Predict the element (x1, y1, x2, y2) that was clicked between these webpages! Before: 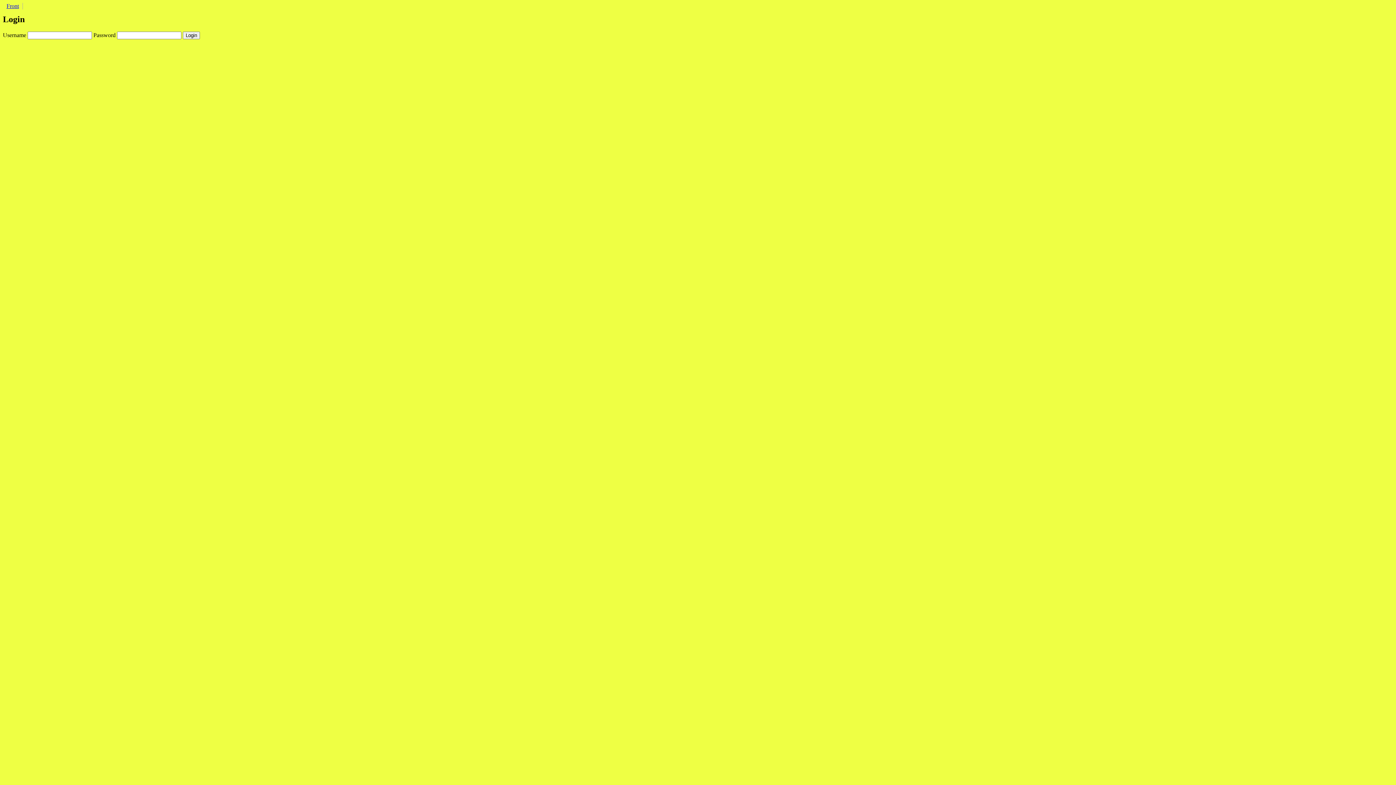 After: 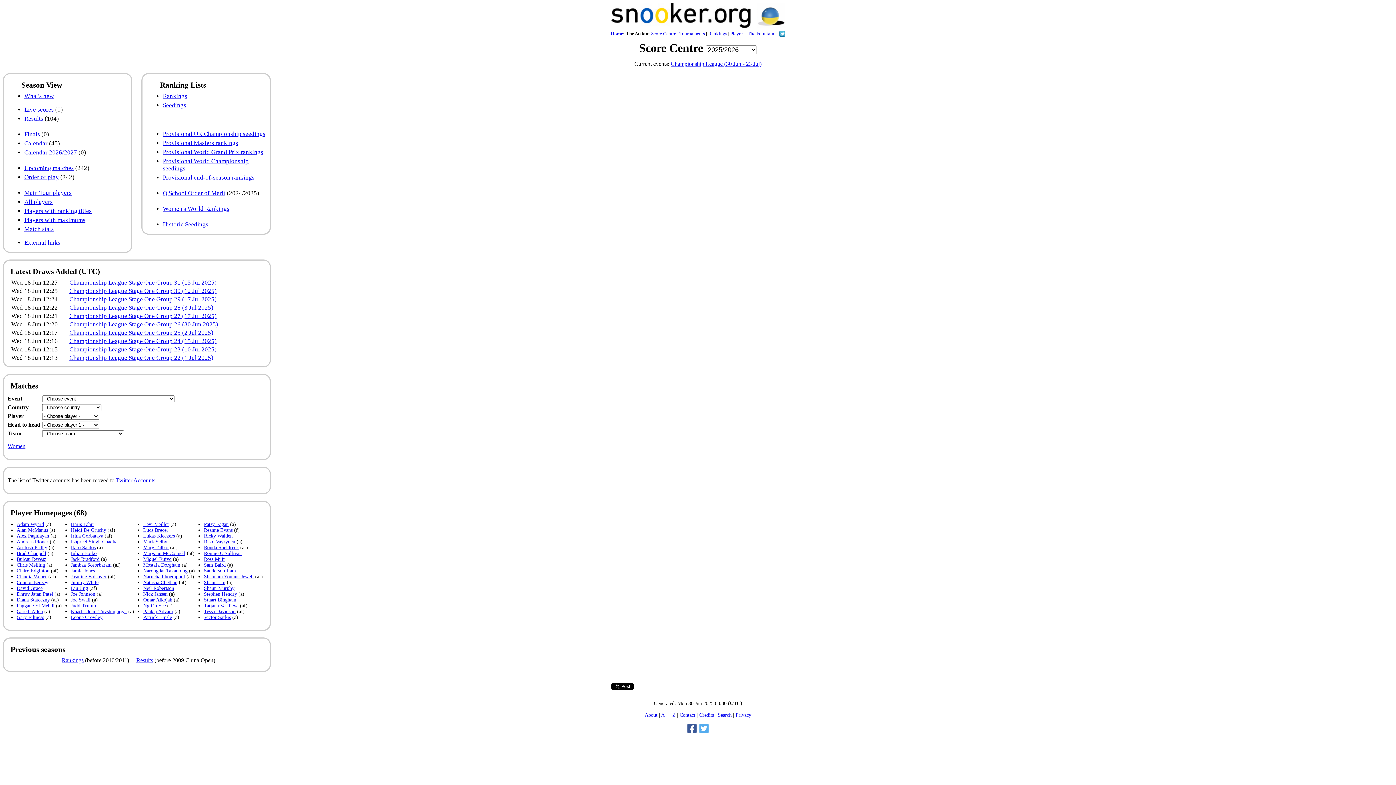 Action: bbox: (6, 2, 18, 9) label: Front